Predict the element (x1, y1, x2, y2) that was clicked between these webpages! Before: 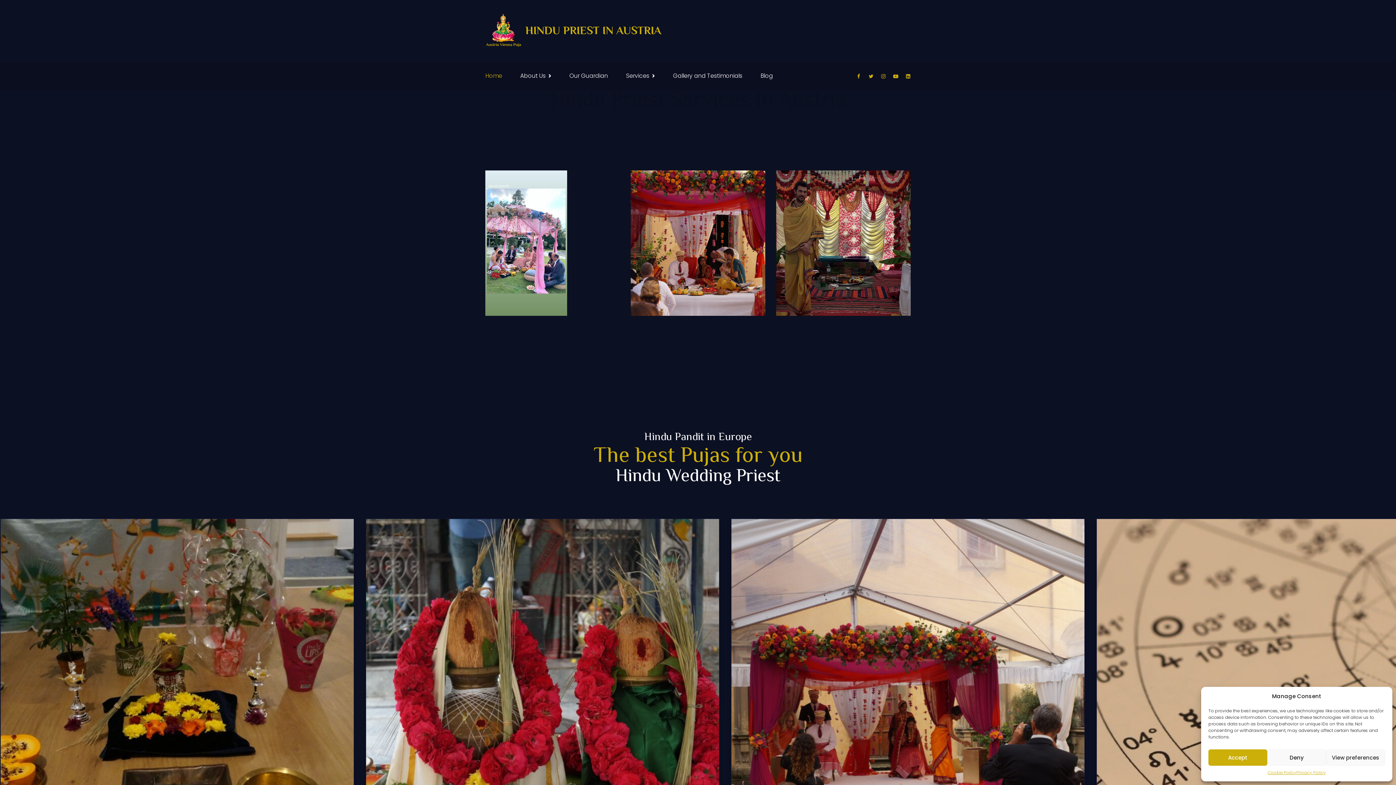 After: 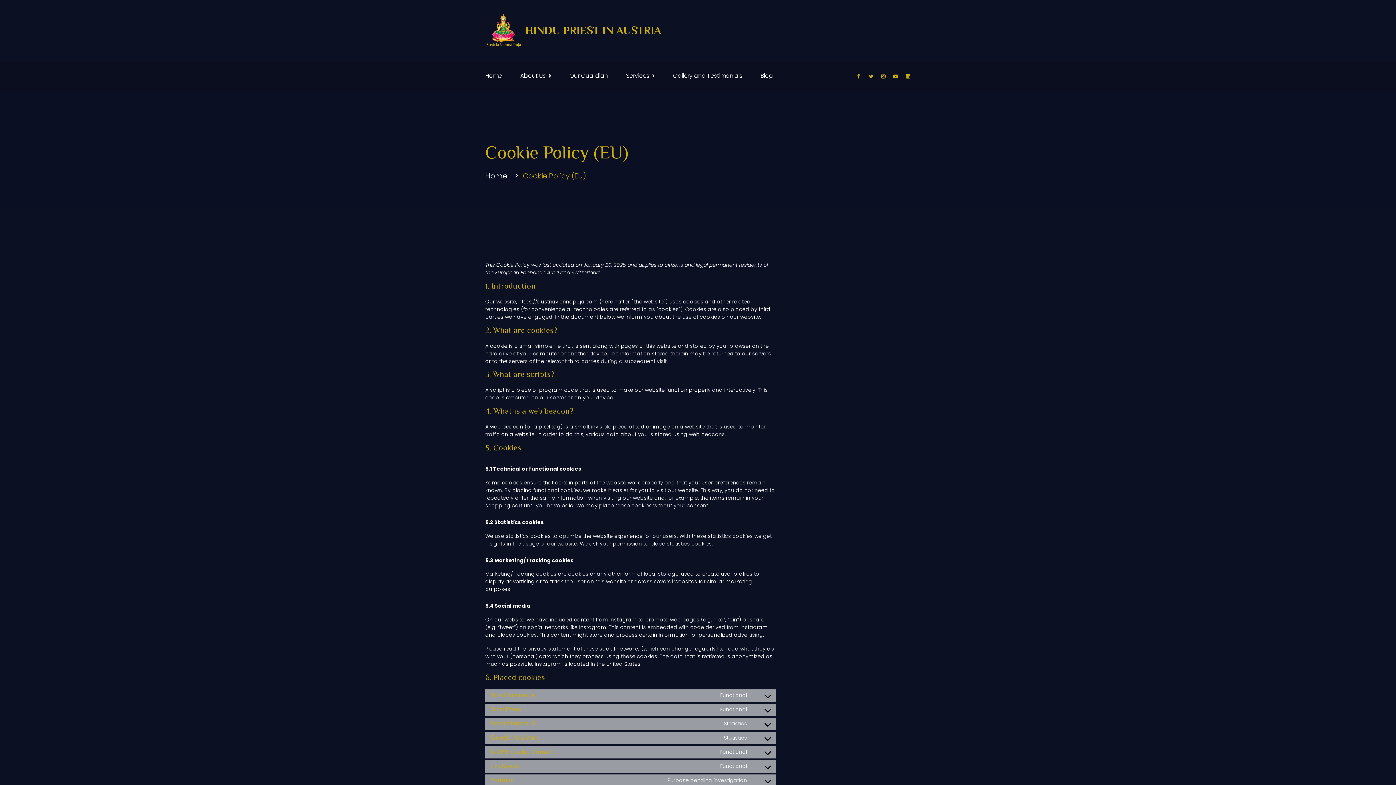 Action: bbox: (1267, 769, 1296, 776) label: Cookie Policy